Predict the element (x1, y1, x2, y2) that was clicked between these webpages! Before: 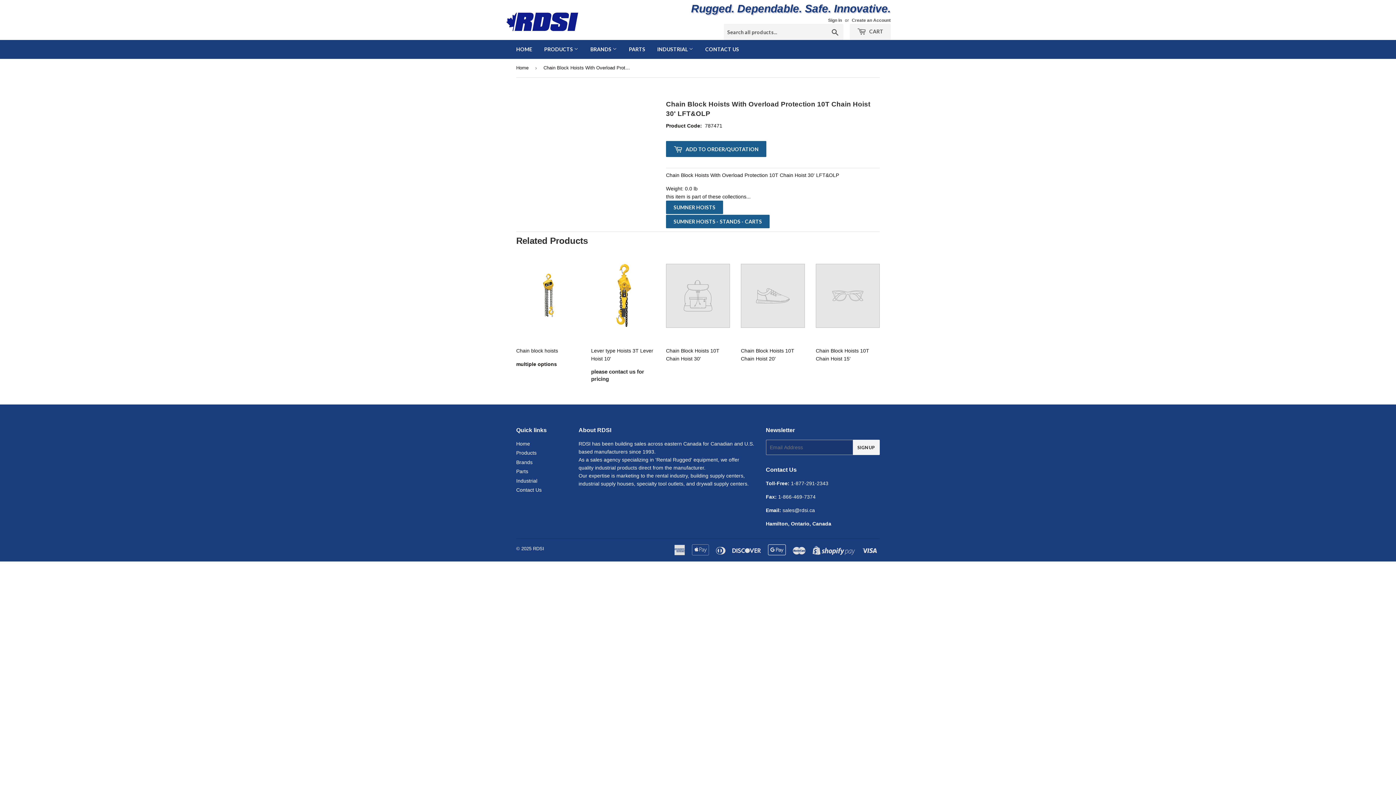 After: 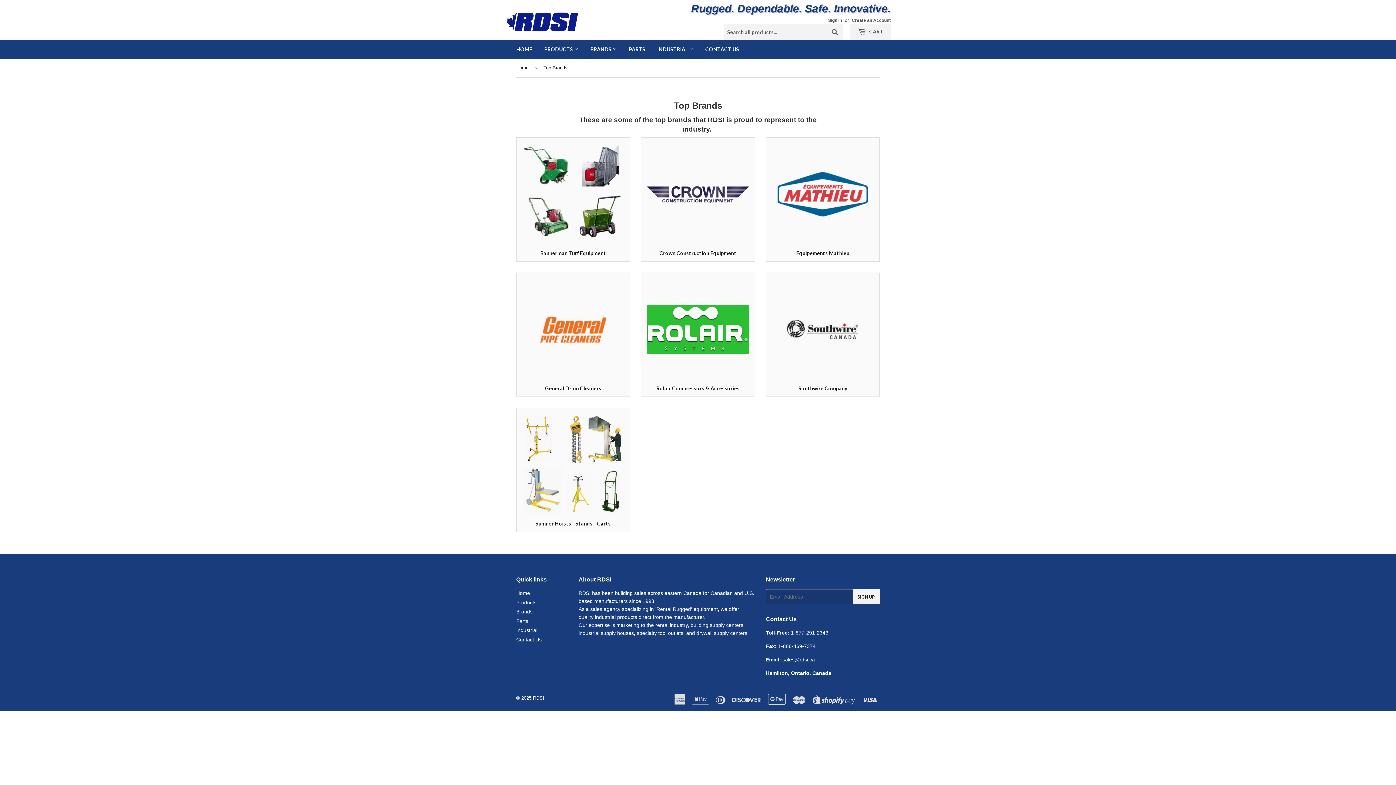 Action: bbox: (585, 40, 622, 58) label: BRANDS 